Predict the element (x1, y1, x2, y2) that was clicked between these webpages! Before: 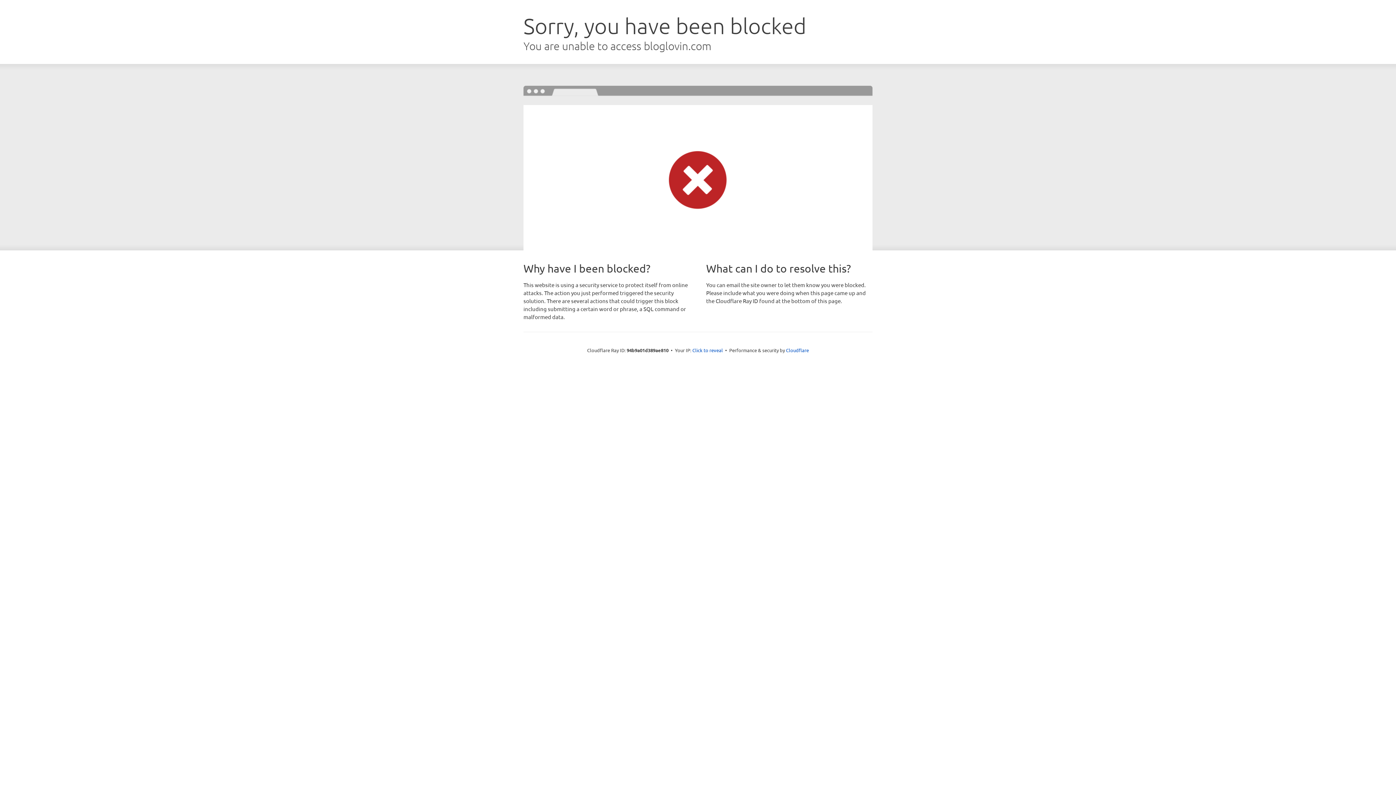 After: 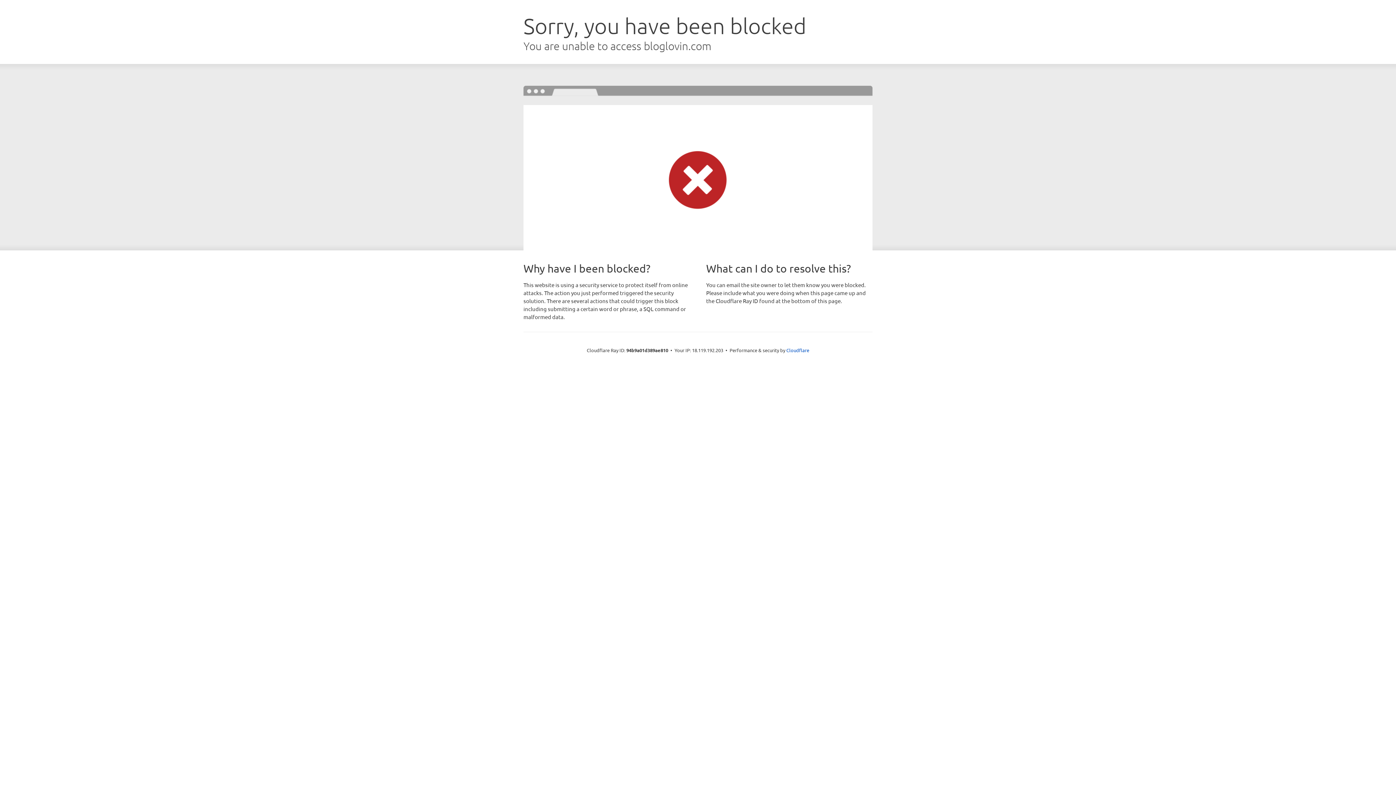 Action: bbox: (692, 346, 723, 353) label: Click to reveal